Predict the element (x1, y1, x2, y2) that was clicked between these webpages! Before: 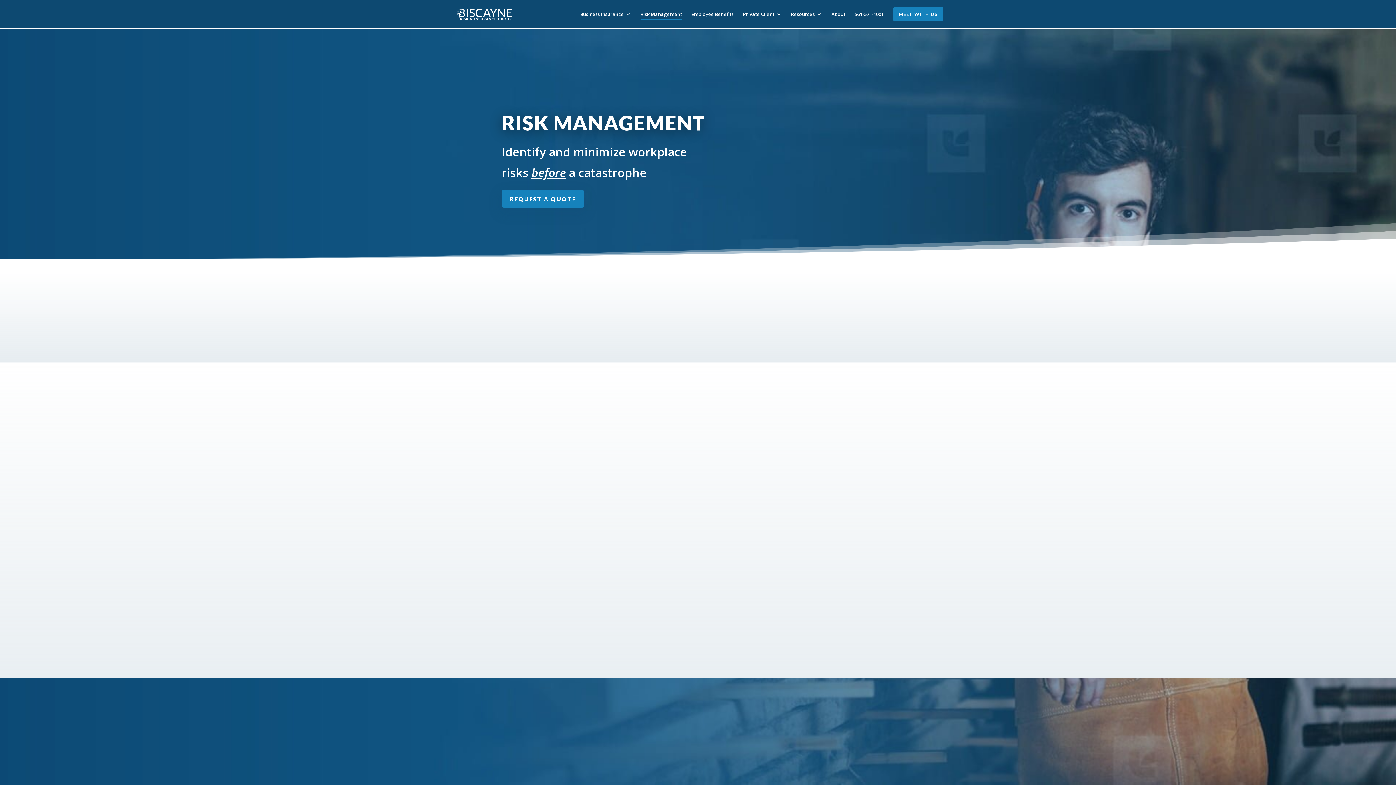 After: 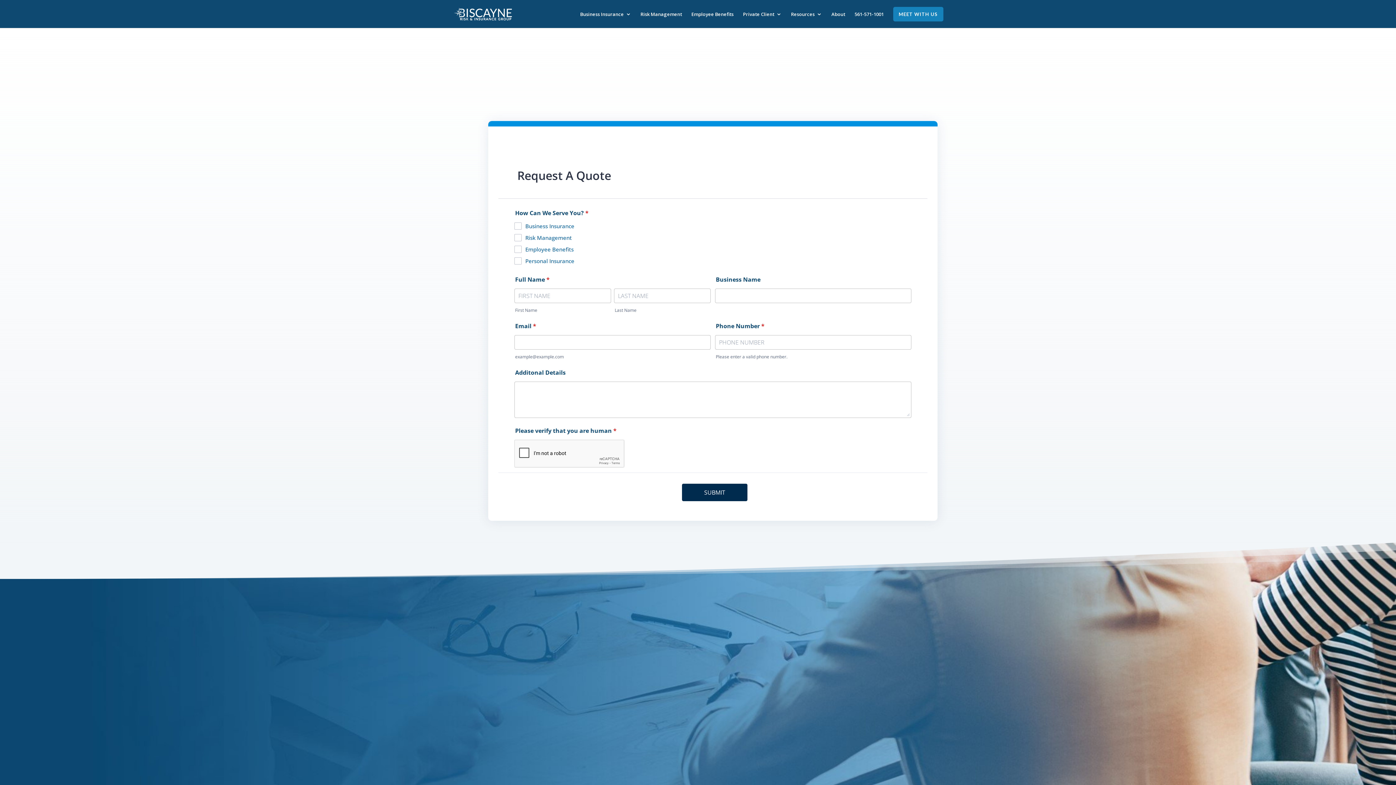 Action: bbox: (501, 190, 584, 207) label: REQUEST A QUOTE